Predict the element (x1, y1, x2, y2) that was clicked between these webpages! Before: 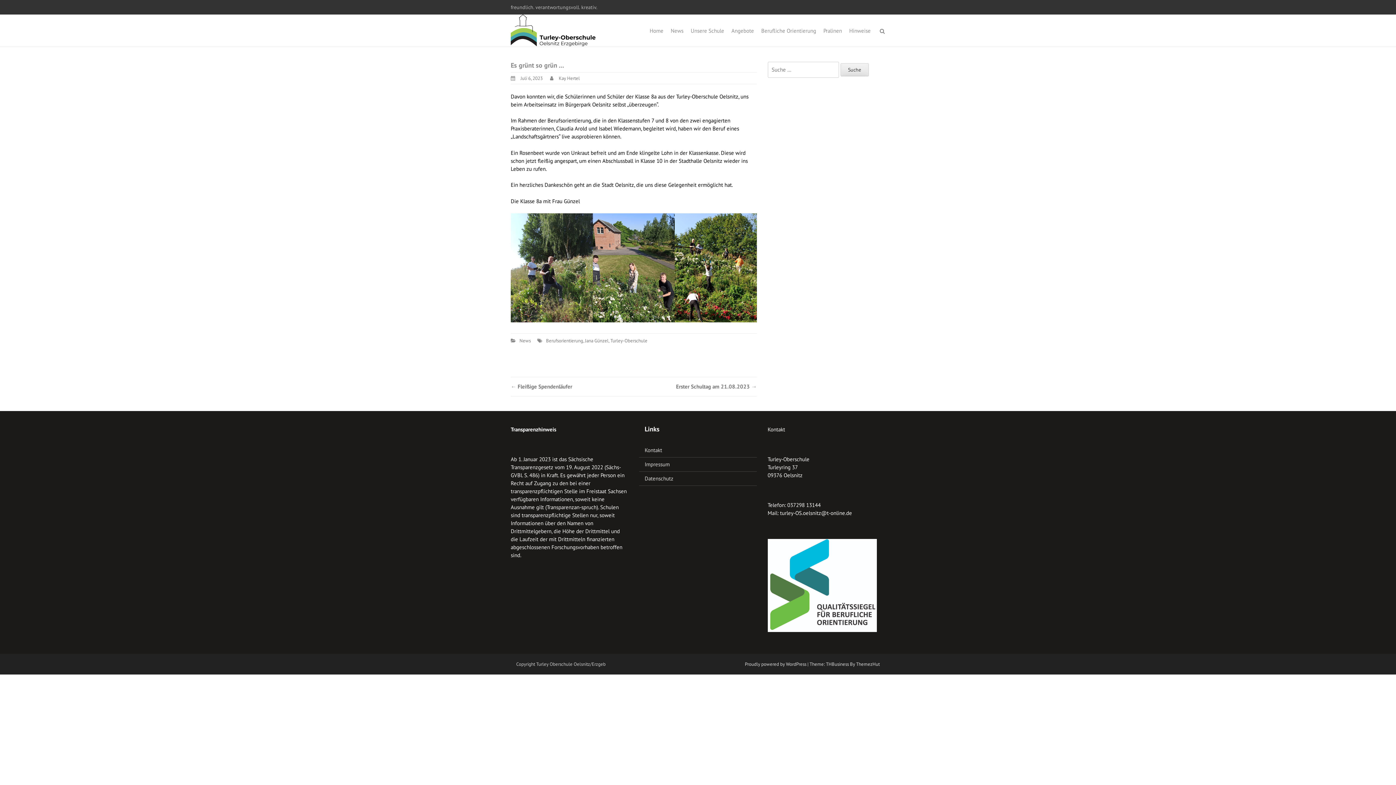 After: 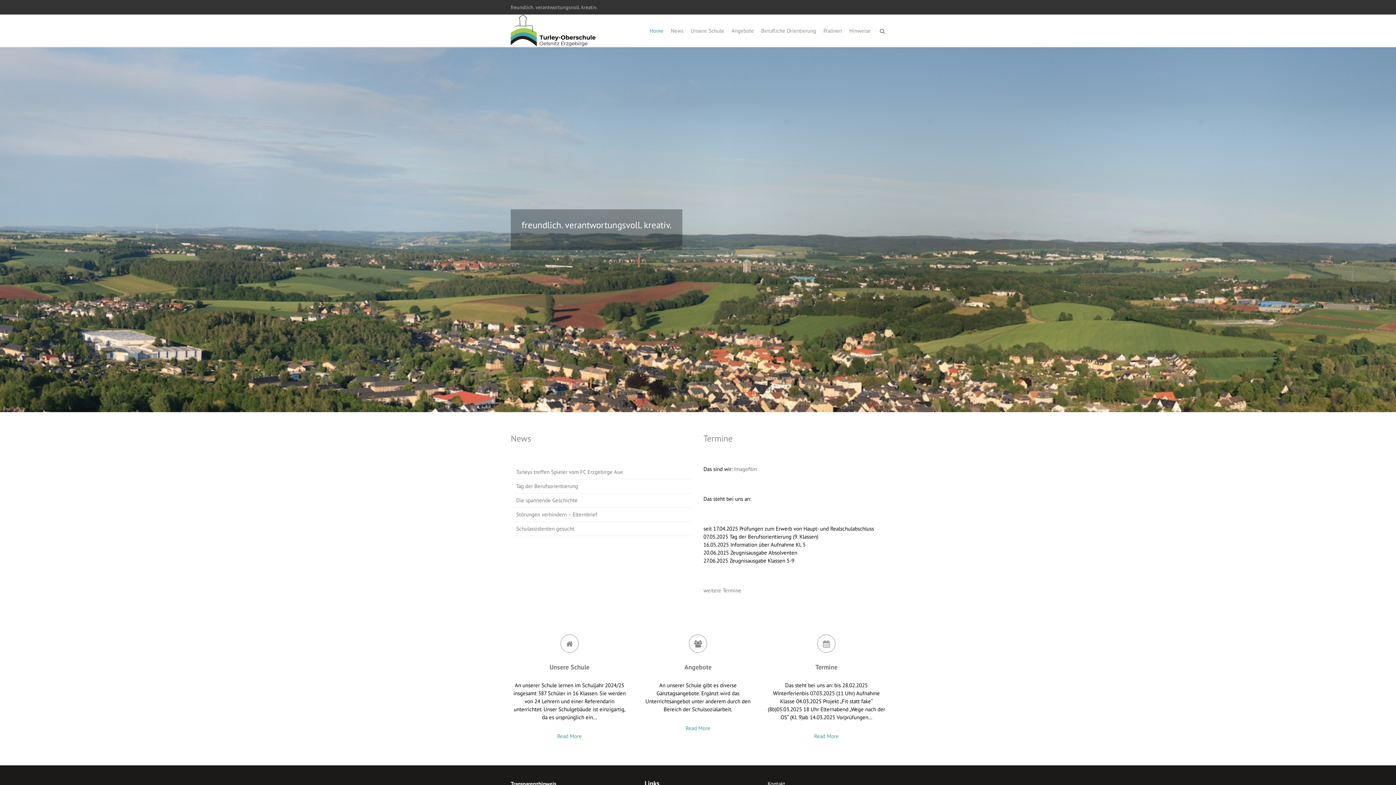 Action: bbox: (646, 14, 667, 47) label: Home